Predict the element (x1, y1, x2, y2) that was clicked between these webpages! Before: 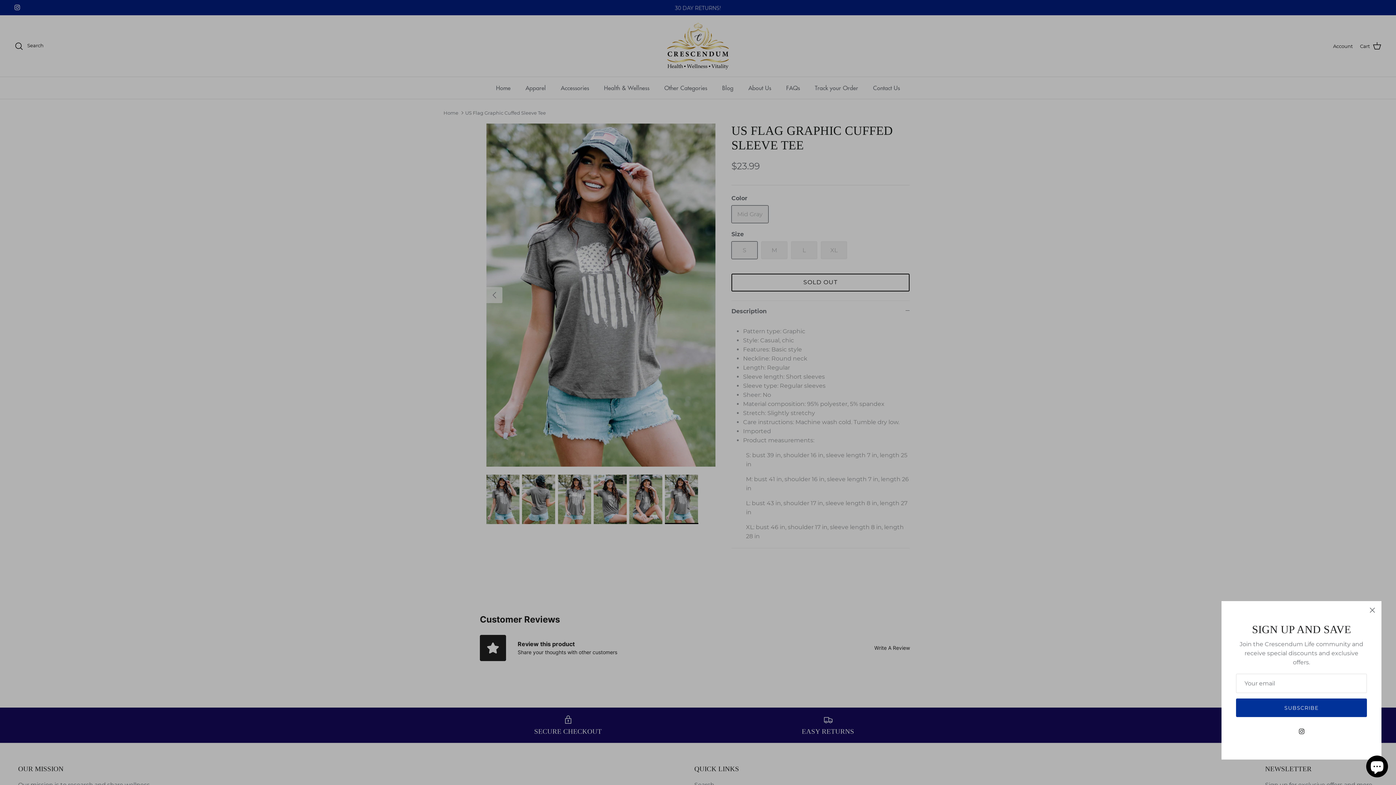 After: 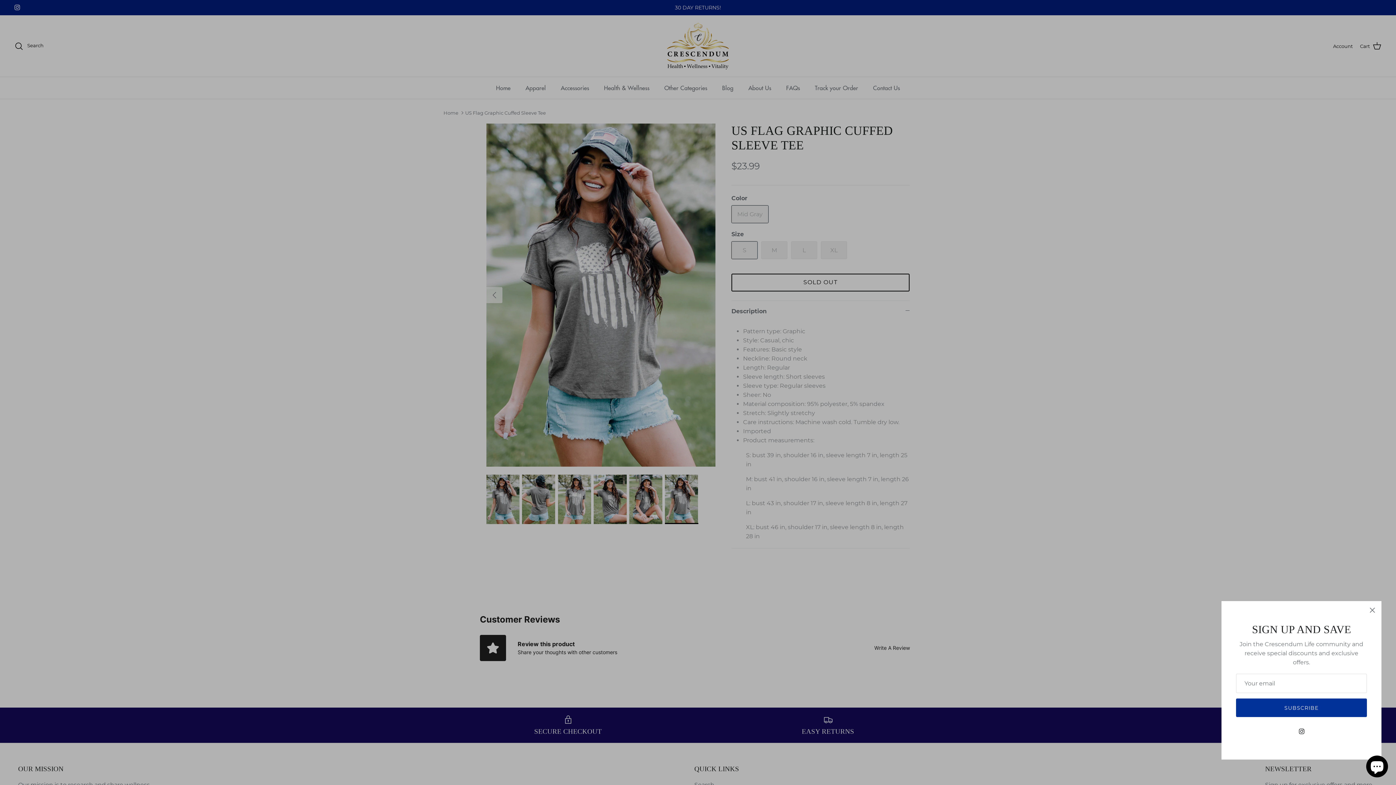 Action: bbox: (1299, 729, 1304, 734) label: Instagram